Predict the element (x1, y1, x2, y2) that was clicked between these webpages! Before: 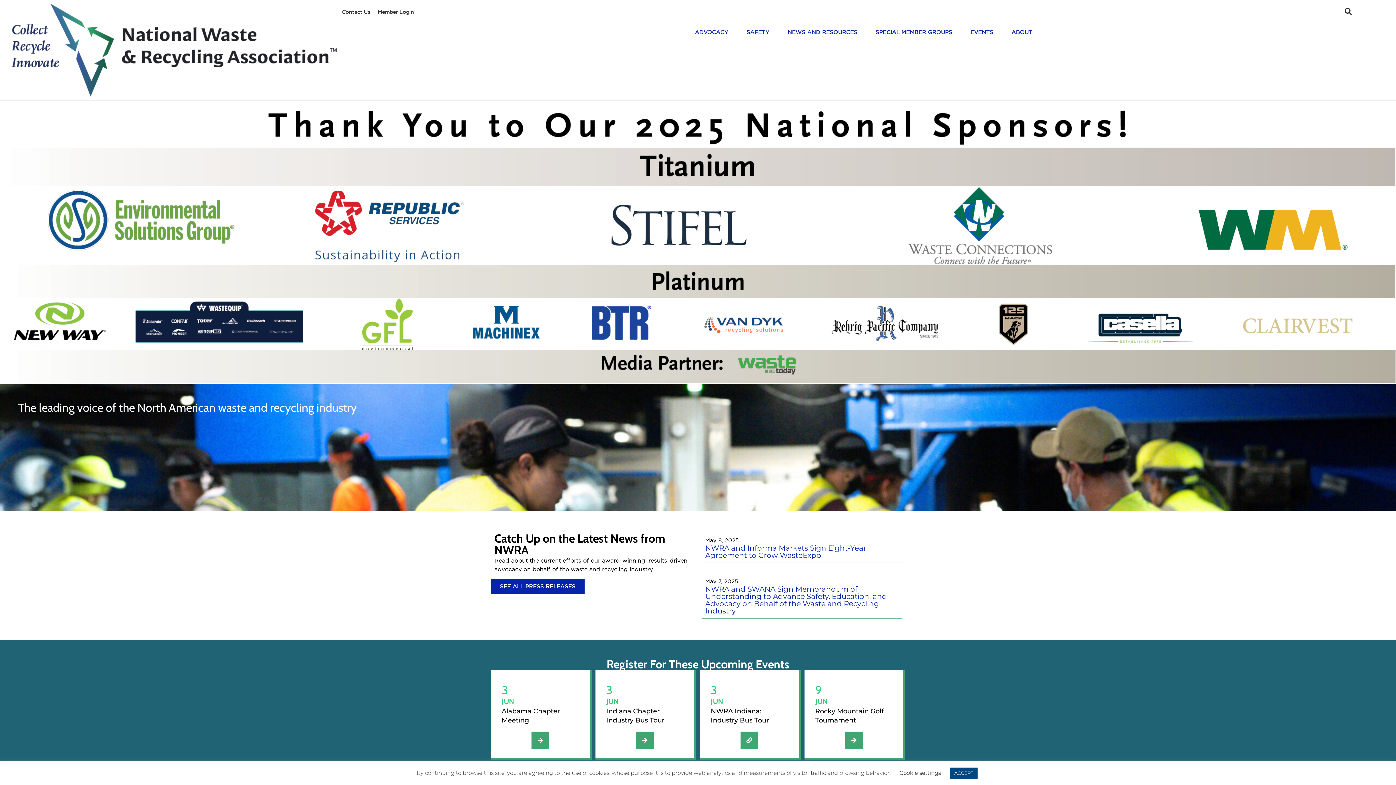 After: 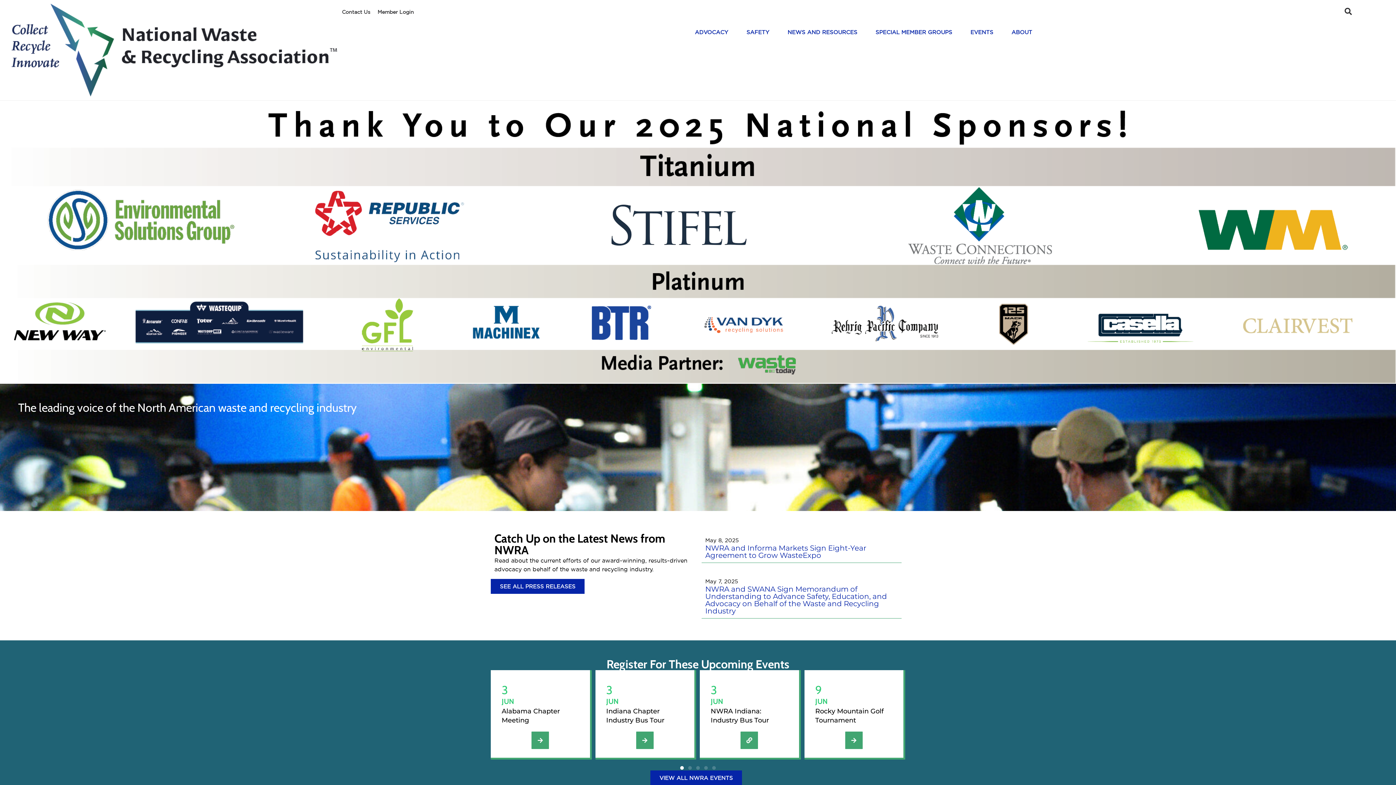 Action: bbox: (950, 768, 977, 779) label: ACCEPT